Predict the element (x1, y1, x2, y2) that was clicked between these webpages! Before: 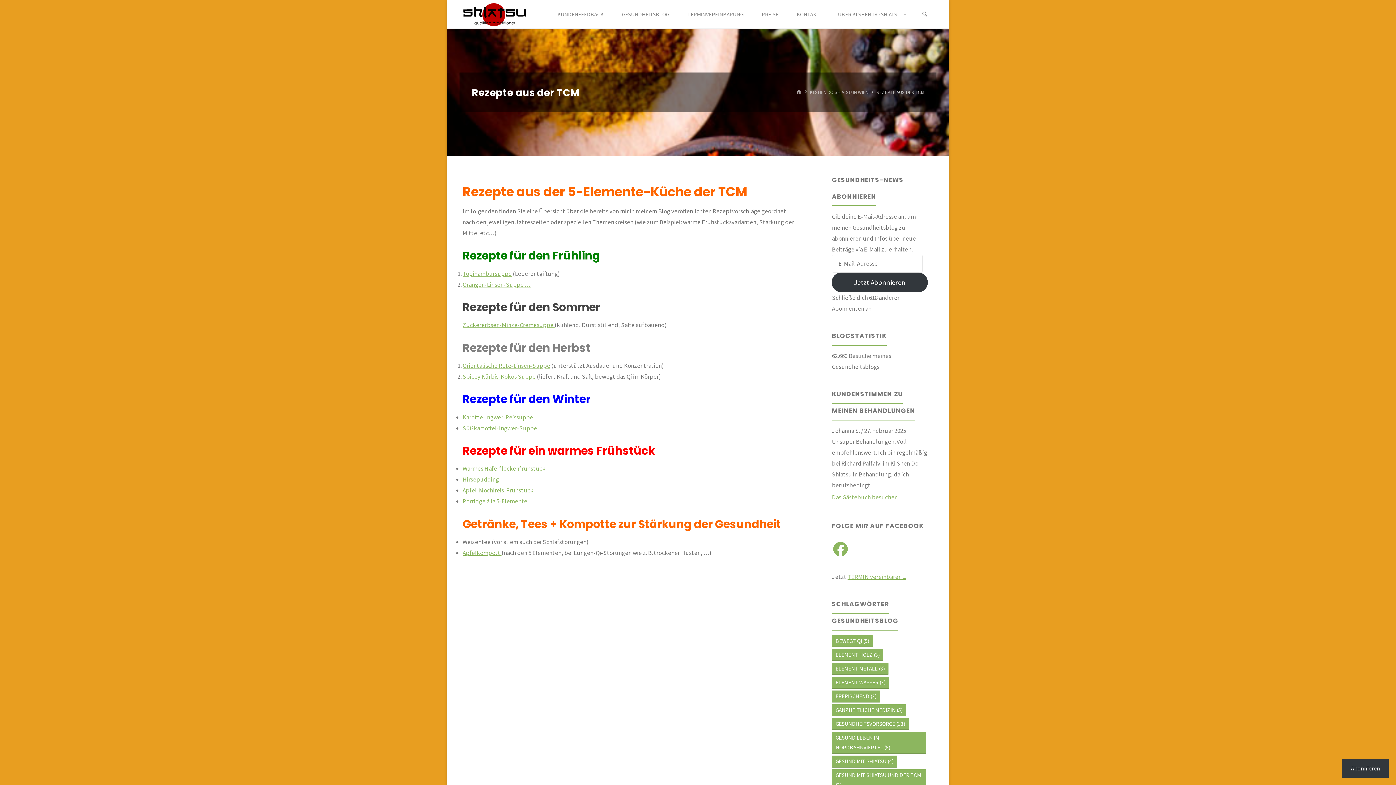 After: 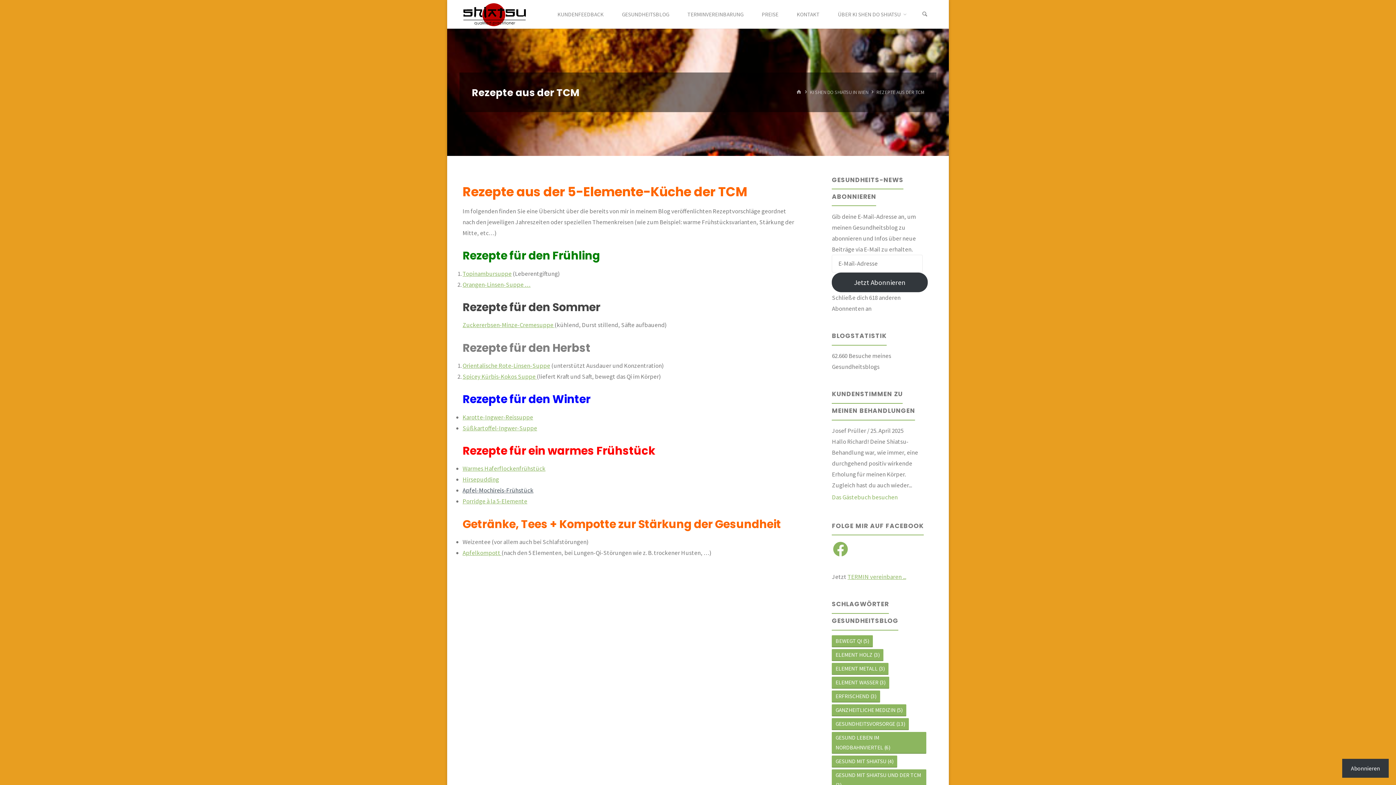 Action: label: Apfel-Mochireis-Frühstück (opens in a new tab) bbox: (462, 486, 533, 494)